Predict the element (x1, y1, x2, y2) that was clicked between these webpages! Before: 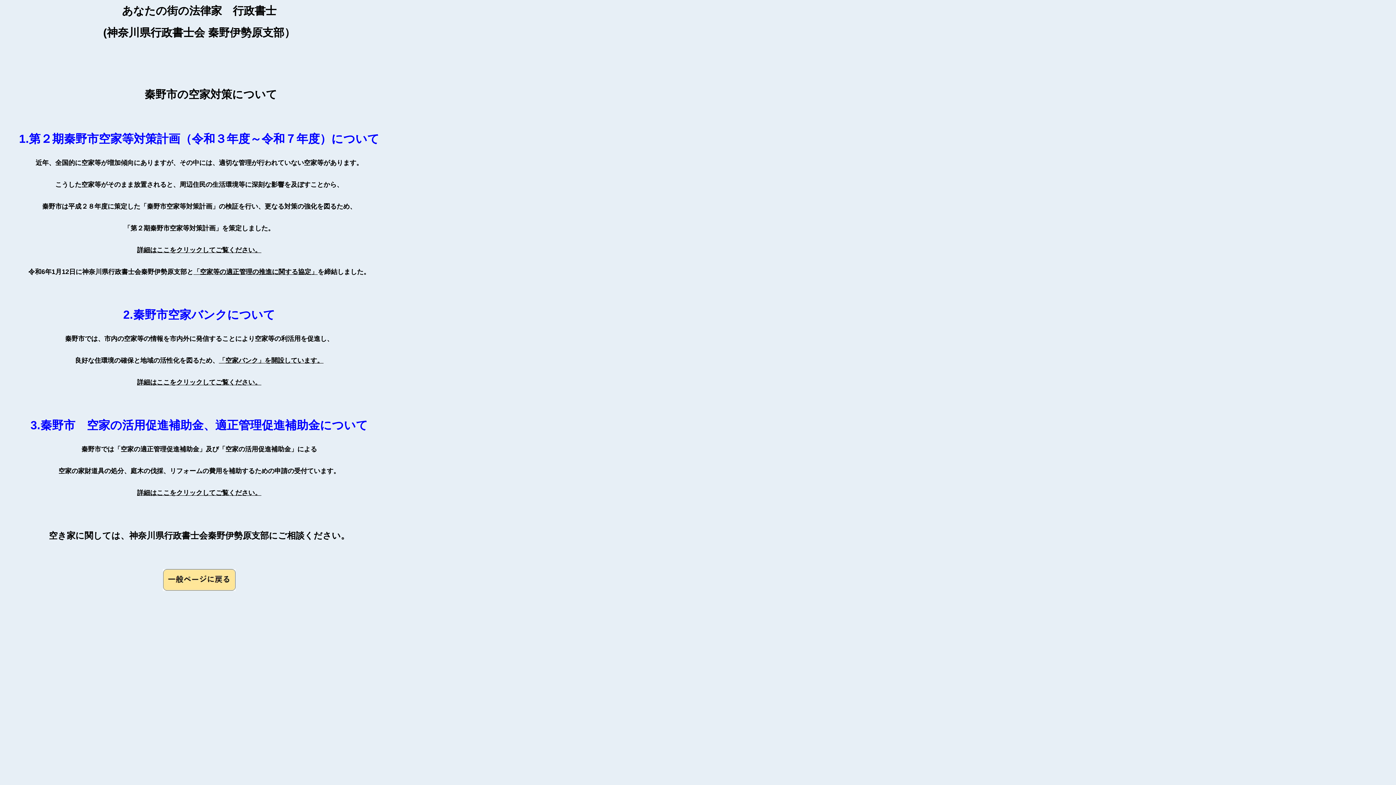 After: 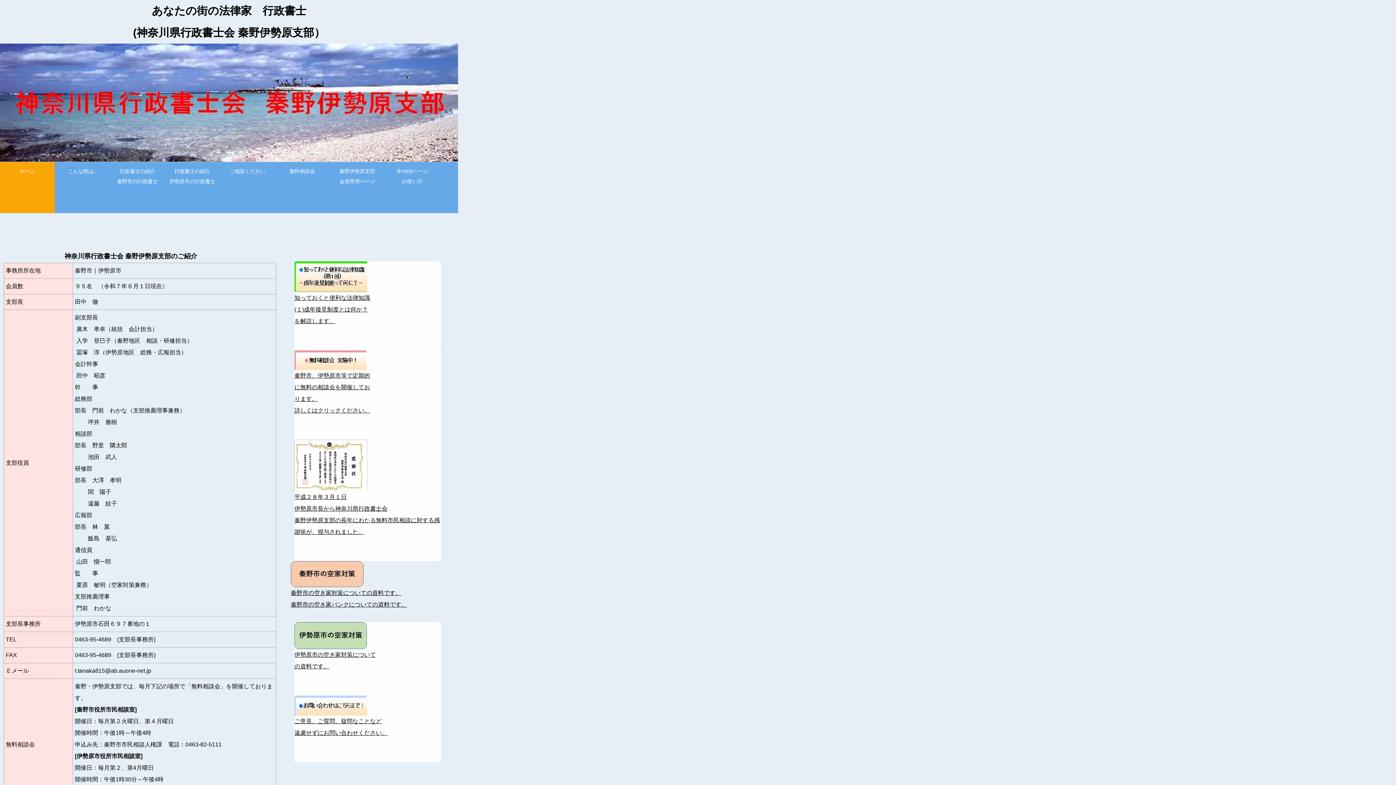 Action: bbox: (162, 574, 235, 584) label: 

